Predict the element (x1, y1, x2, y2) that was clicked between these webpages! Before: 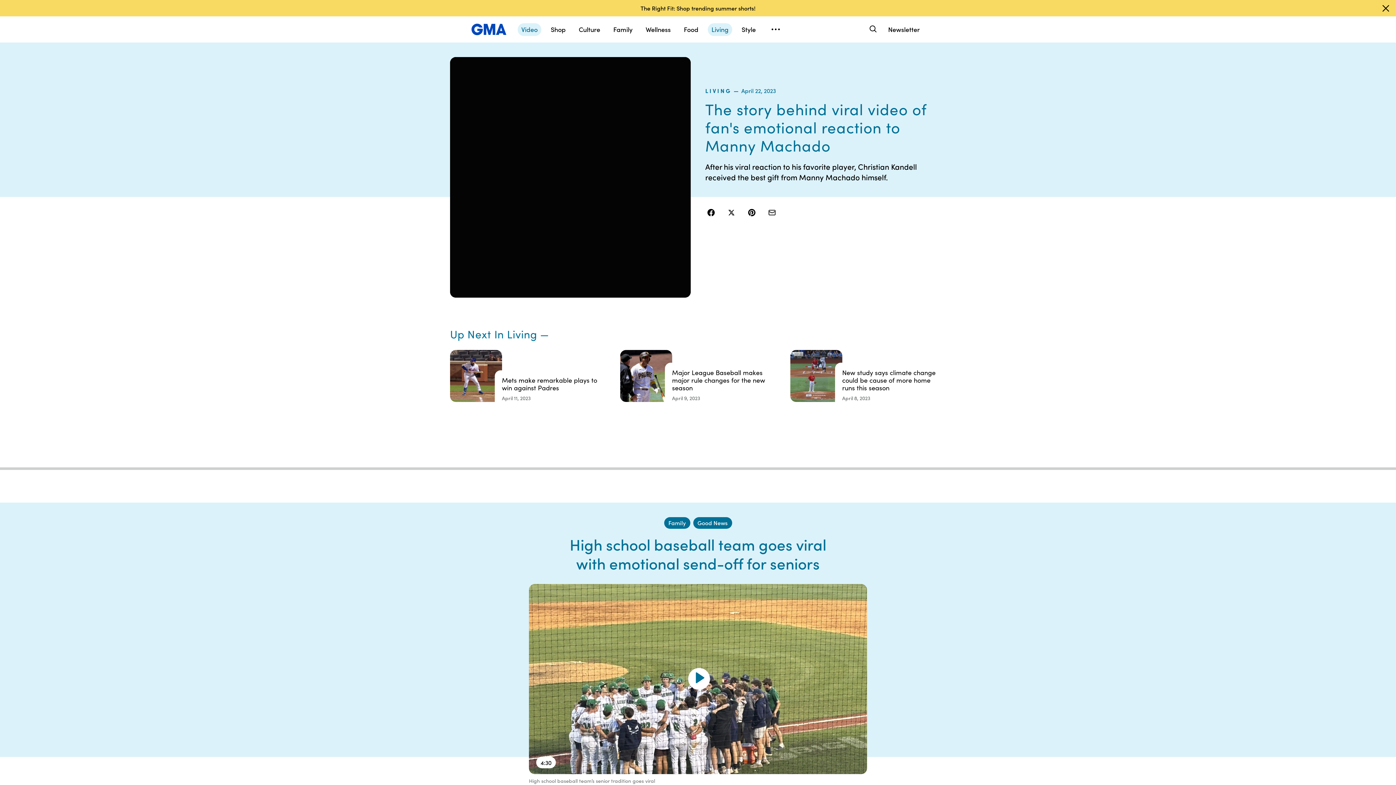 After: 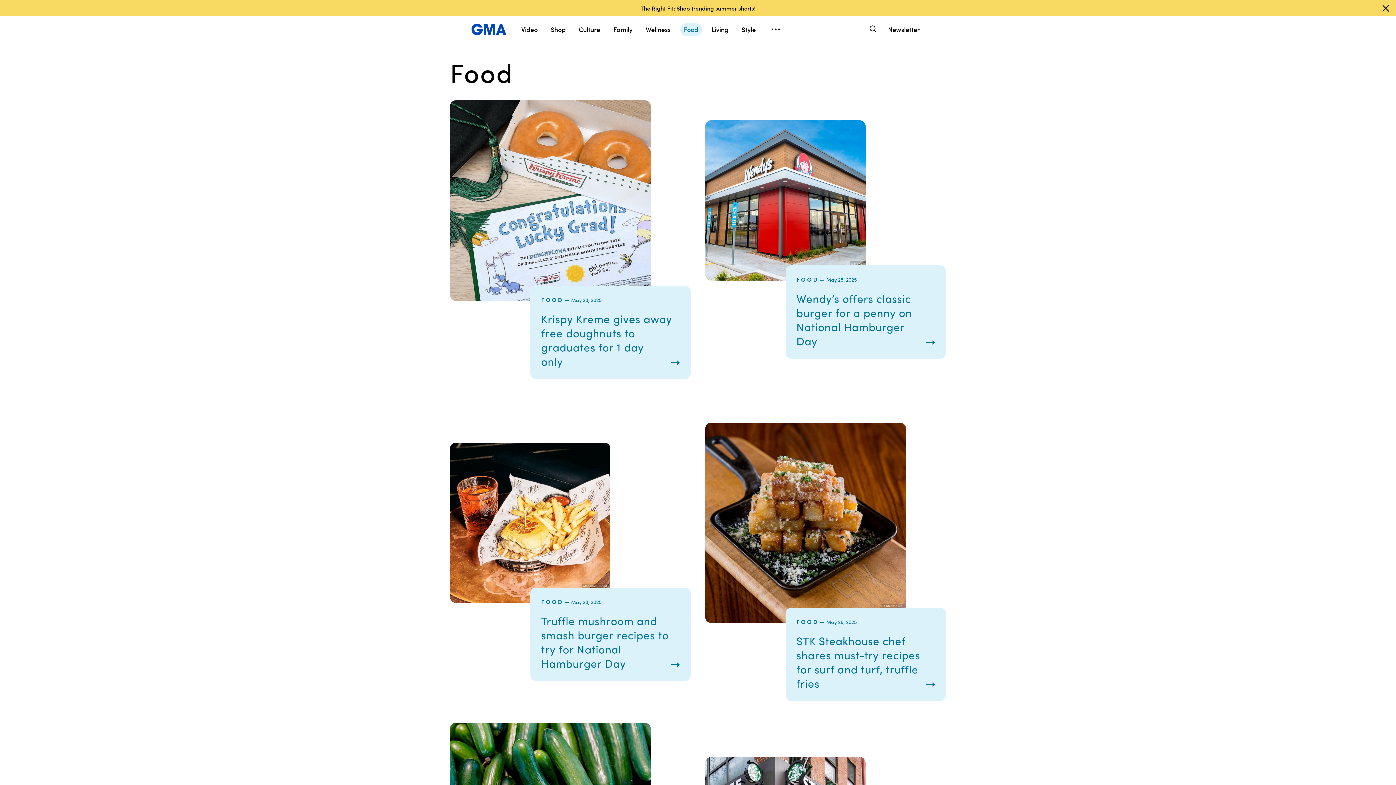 Action: label: Food bbox: (680, 23, 702, 36)